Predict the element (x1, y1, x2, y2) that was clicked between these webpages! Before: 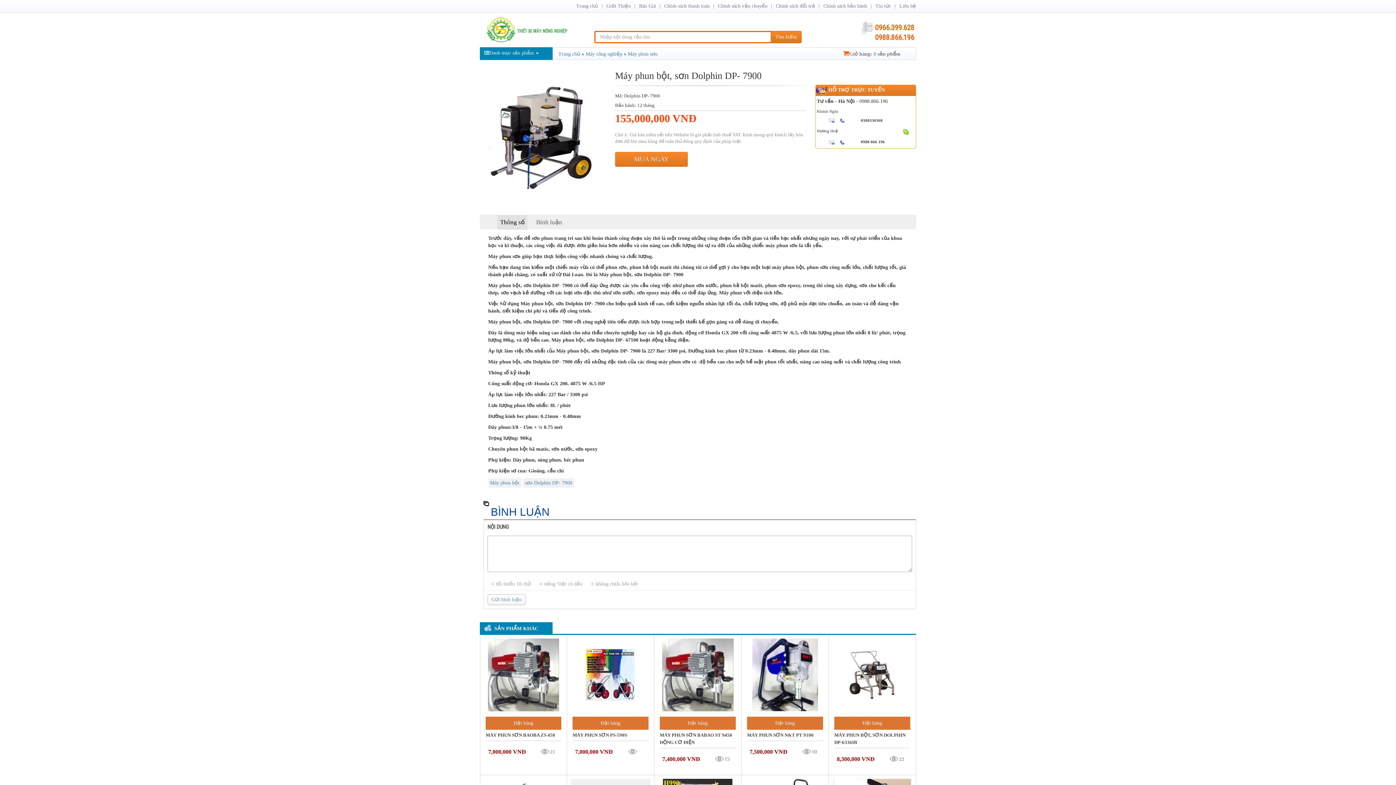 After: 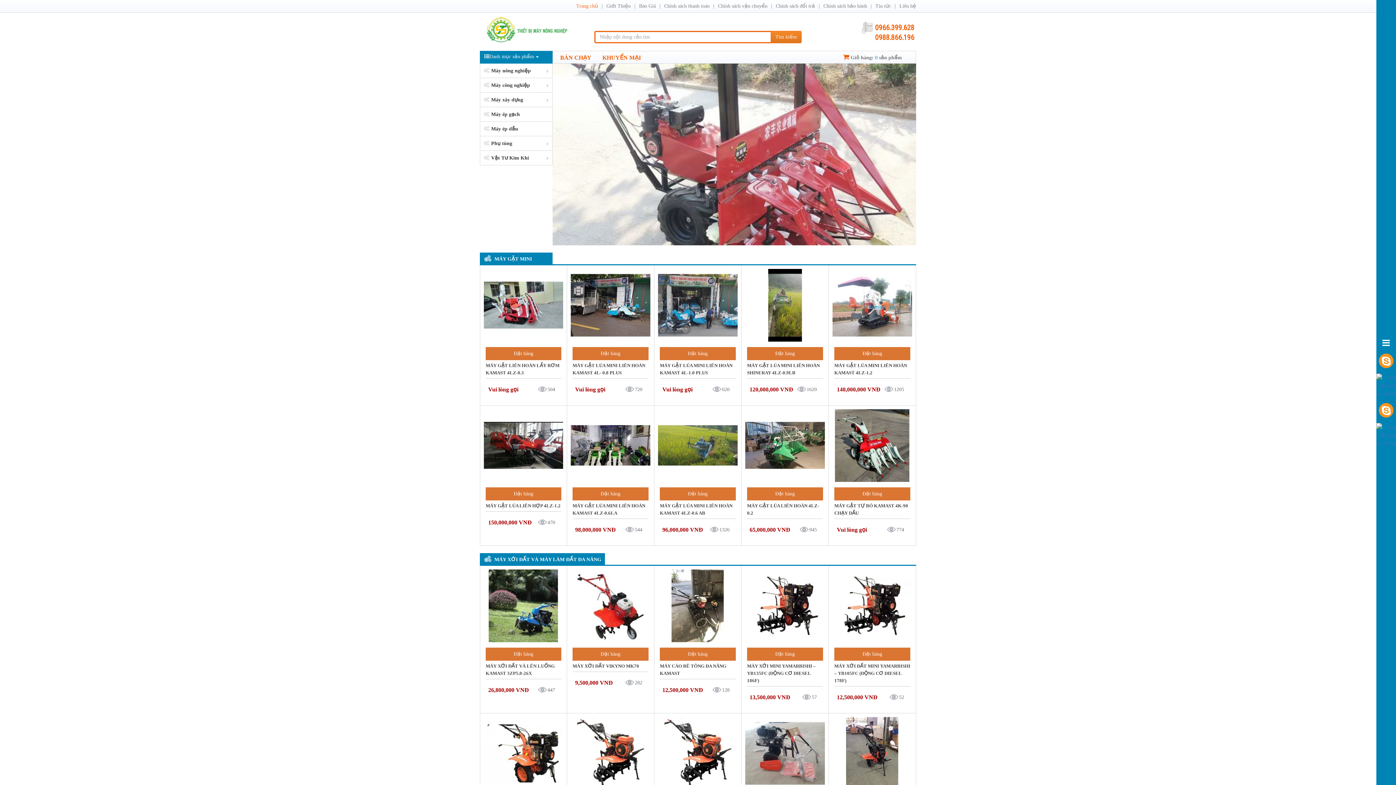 Action: label: Trang chủ bbox: (558, 51, 580, 56)